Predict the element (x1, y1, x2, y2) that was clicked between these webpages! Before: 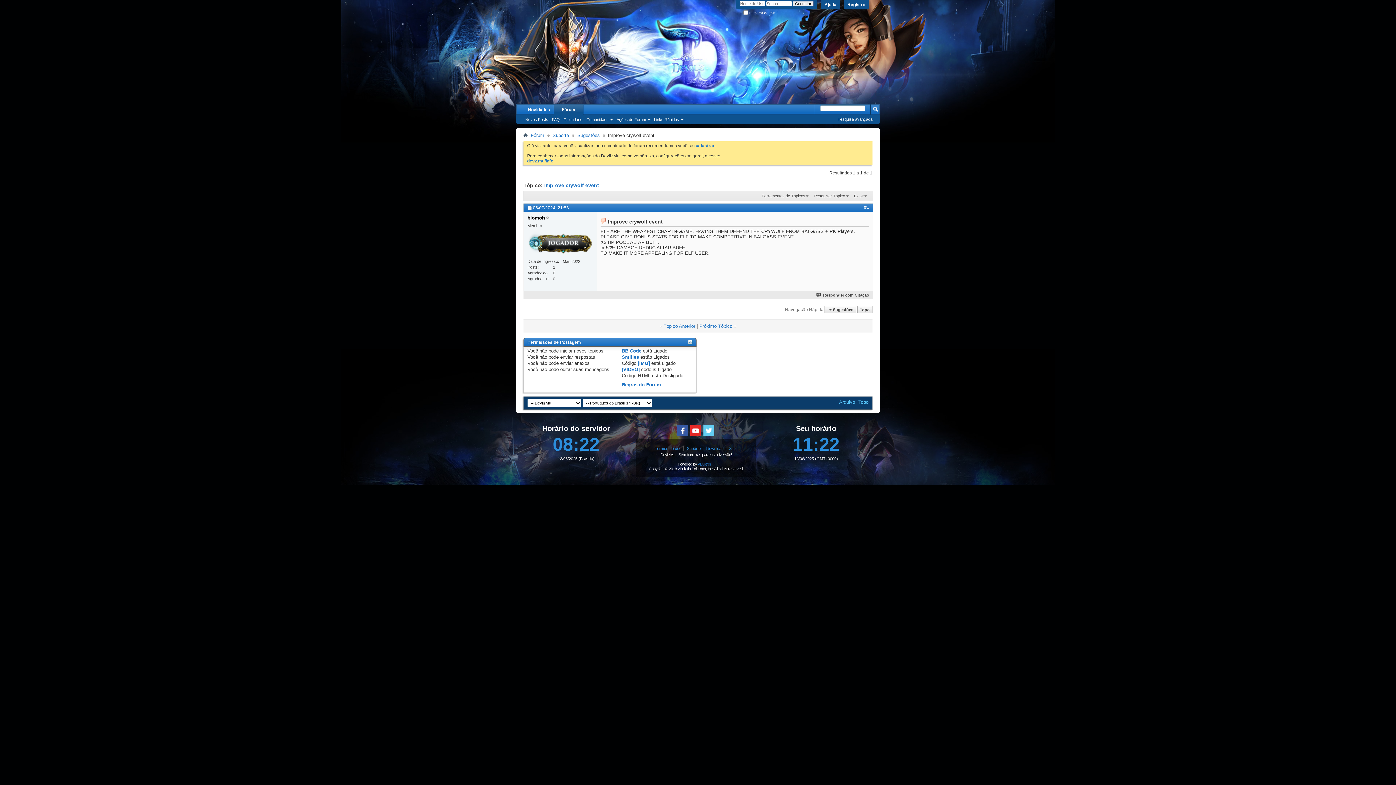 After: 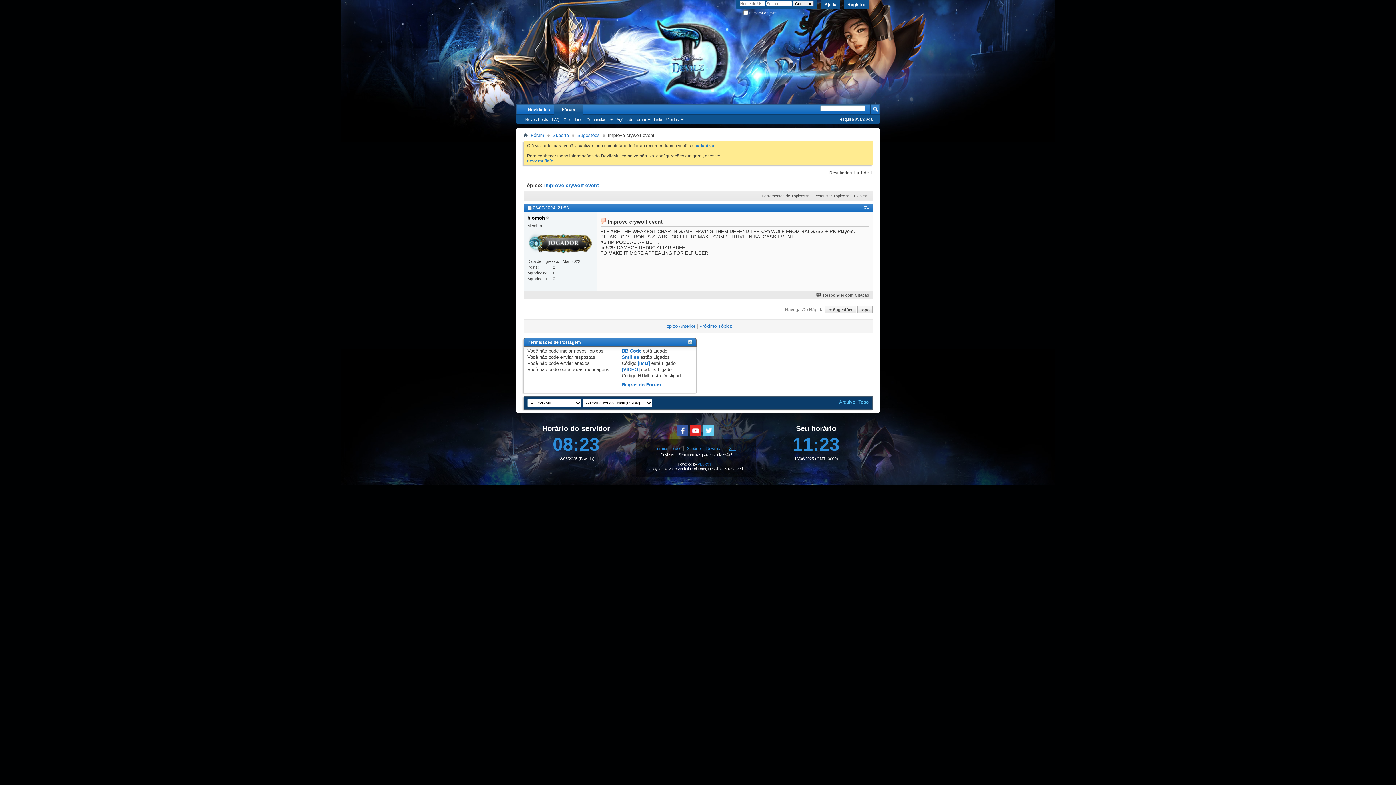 Action: label: Site bbox: (729, 446, 735, 451)